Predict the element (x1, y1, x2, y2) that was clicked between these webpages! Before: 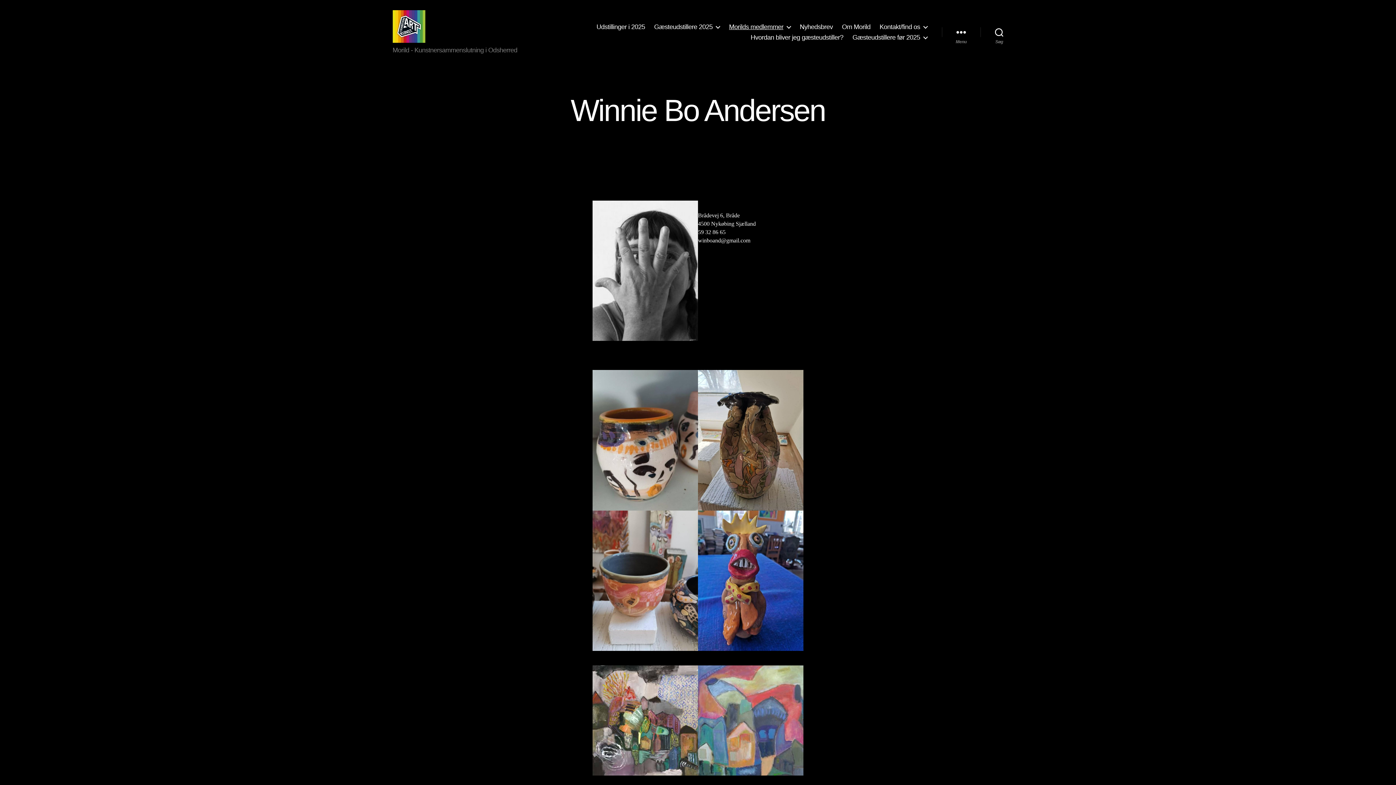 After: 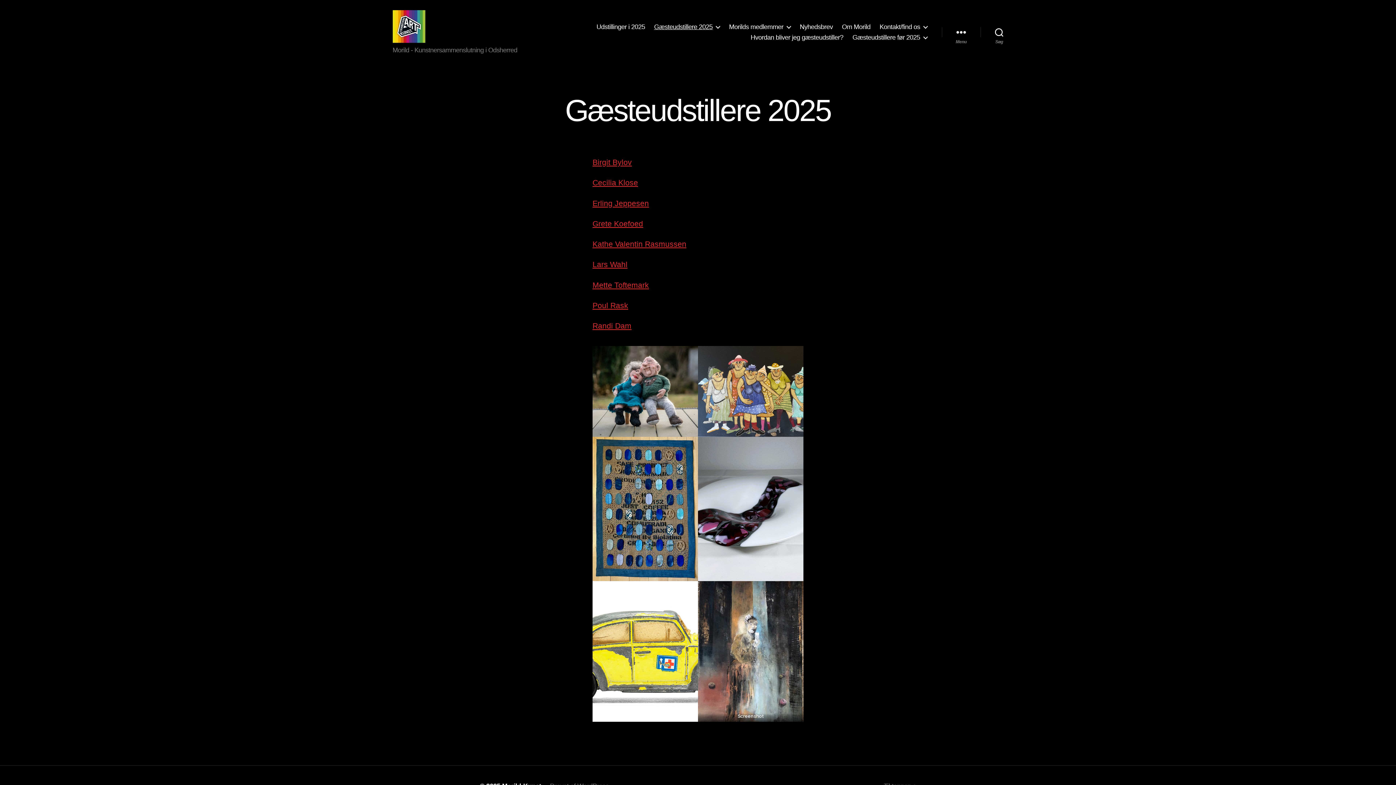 Action: label: Gæsteudstillere 2025 bbox: (654, 23, 720, 30)